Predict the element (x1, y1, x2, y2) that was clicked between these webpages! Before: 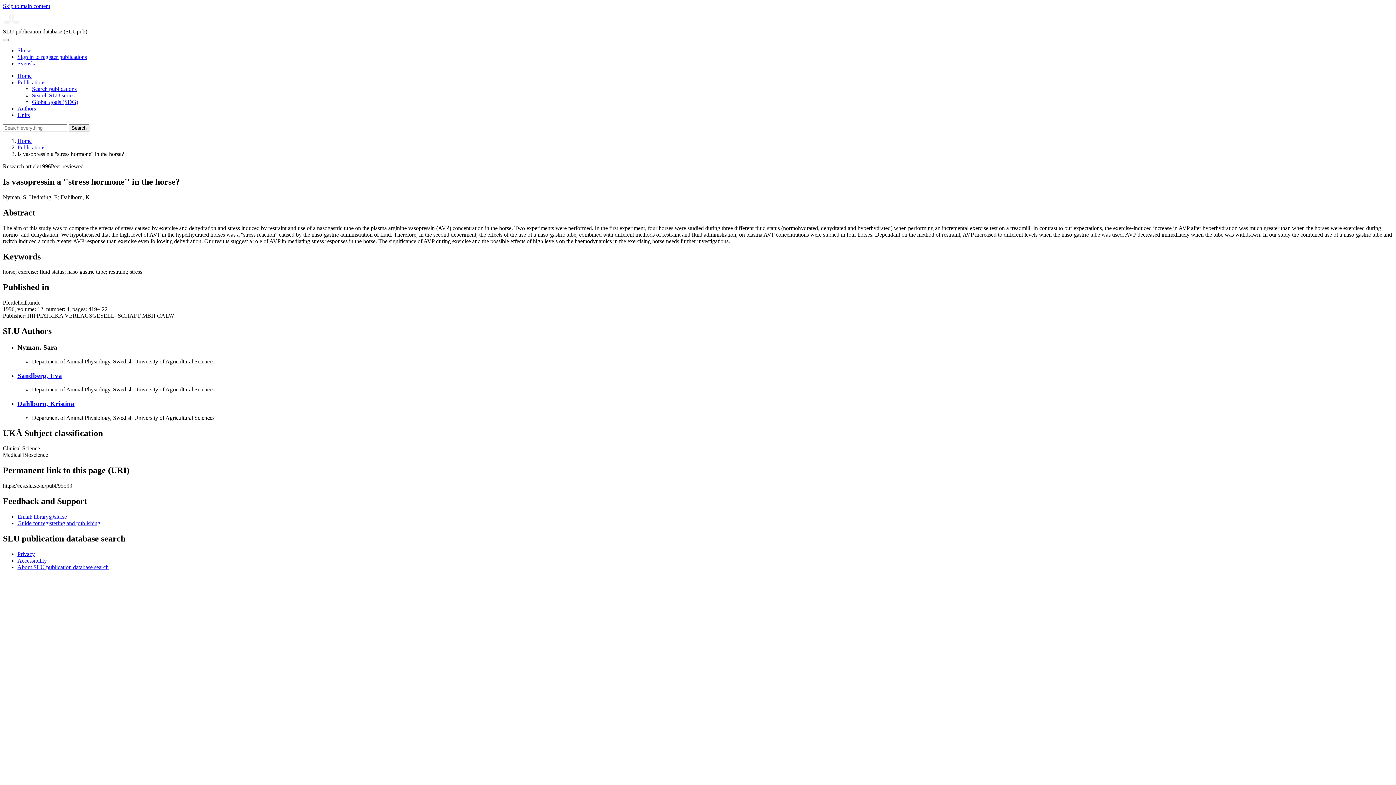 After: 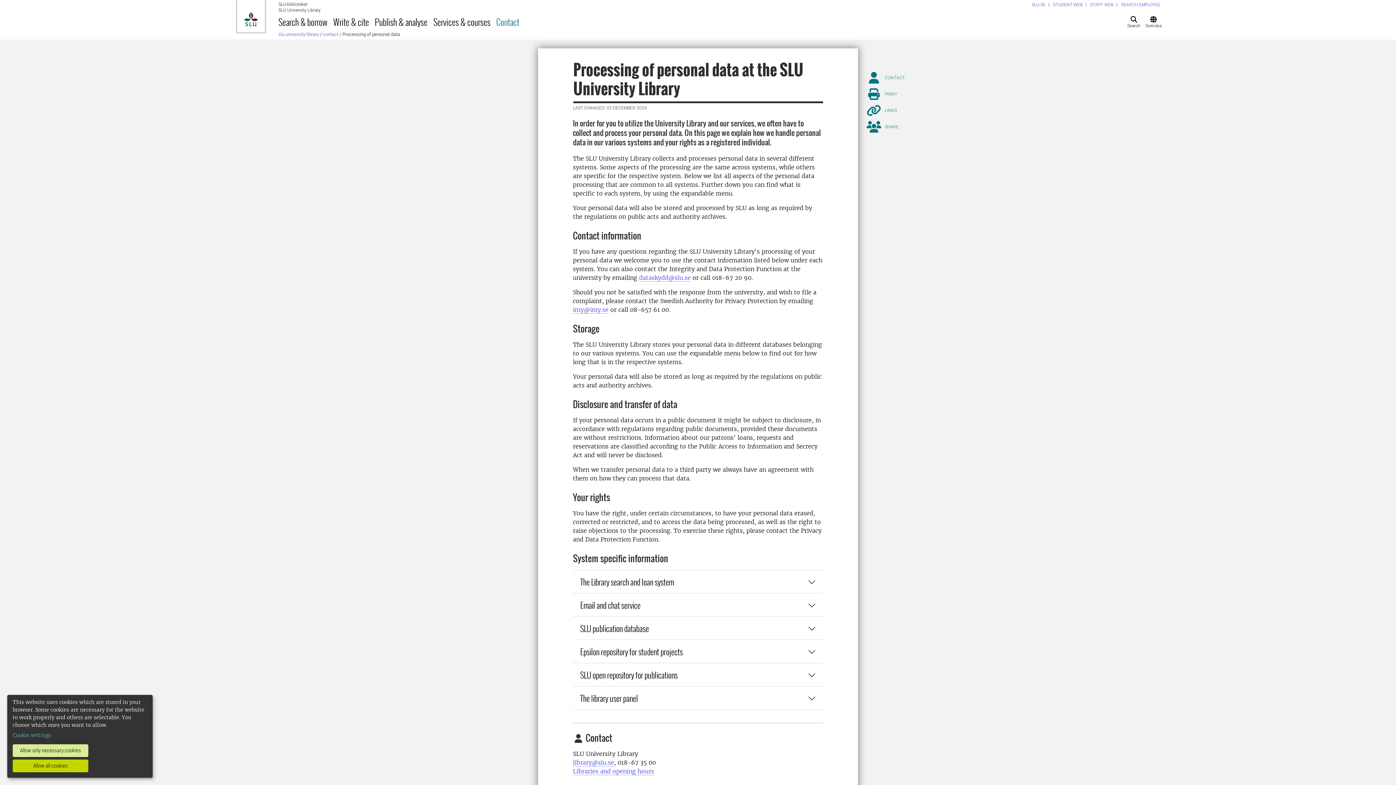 Action: bbox: (17, 551, 34, 557) label: Privacy